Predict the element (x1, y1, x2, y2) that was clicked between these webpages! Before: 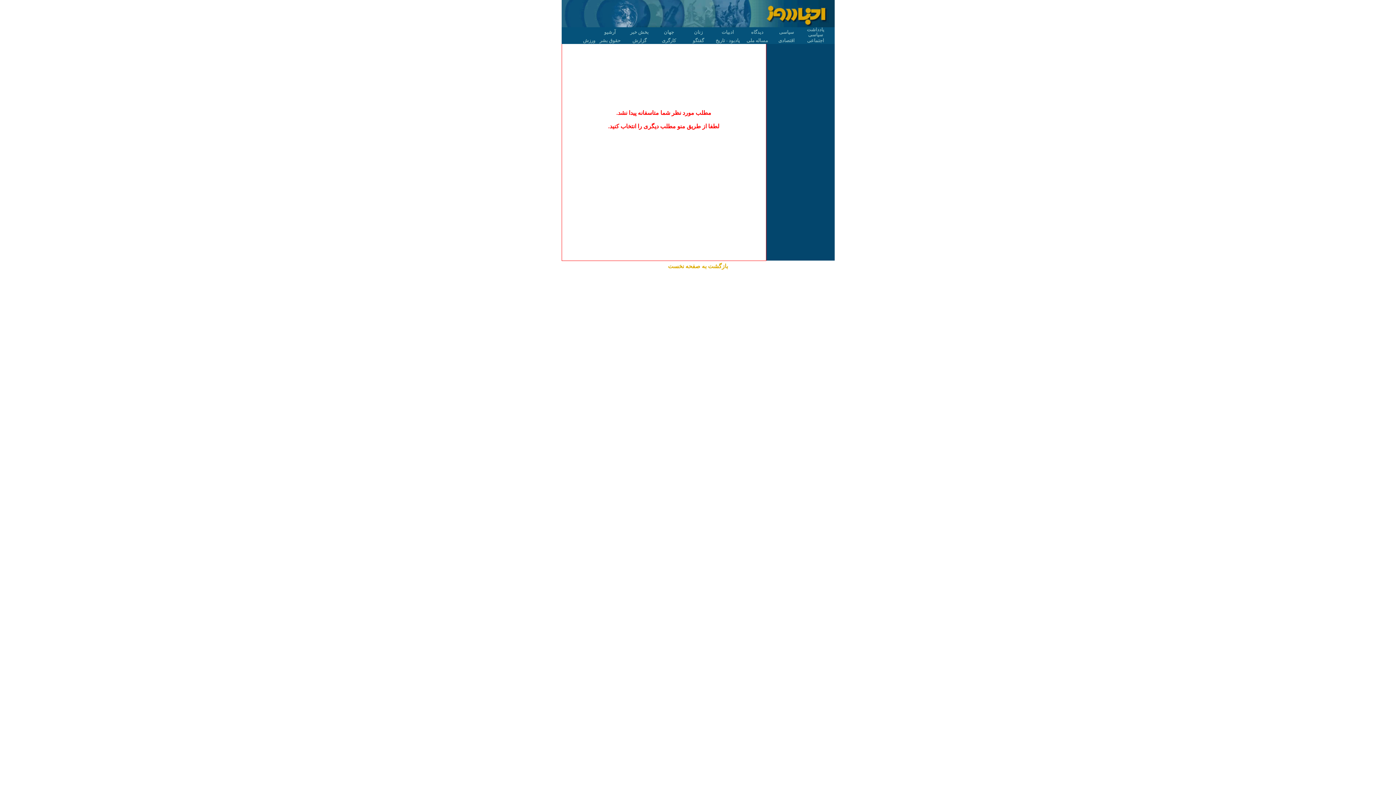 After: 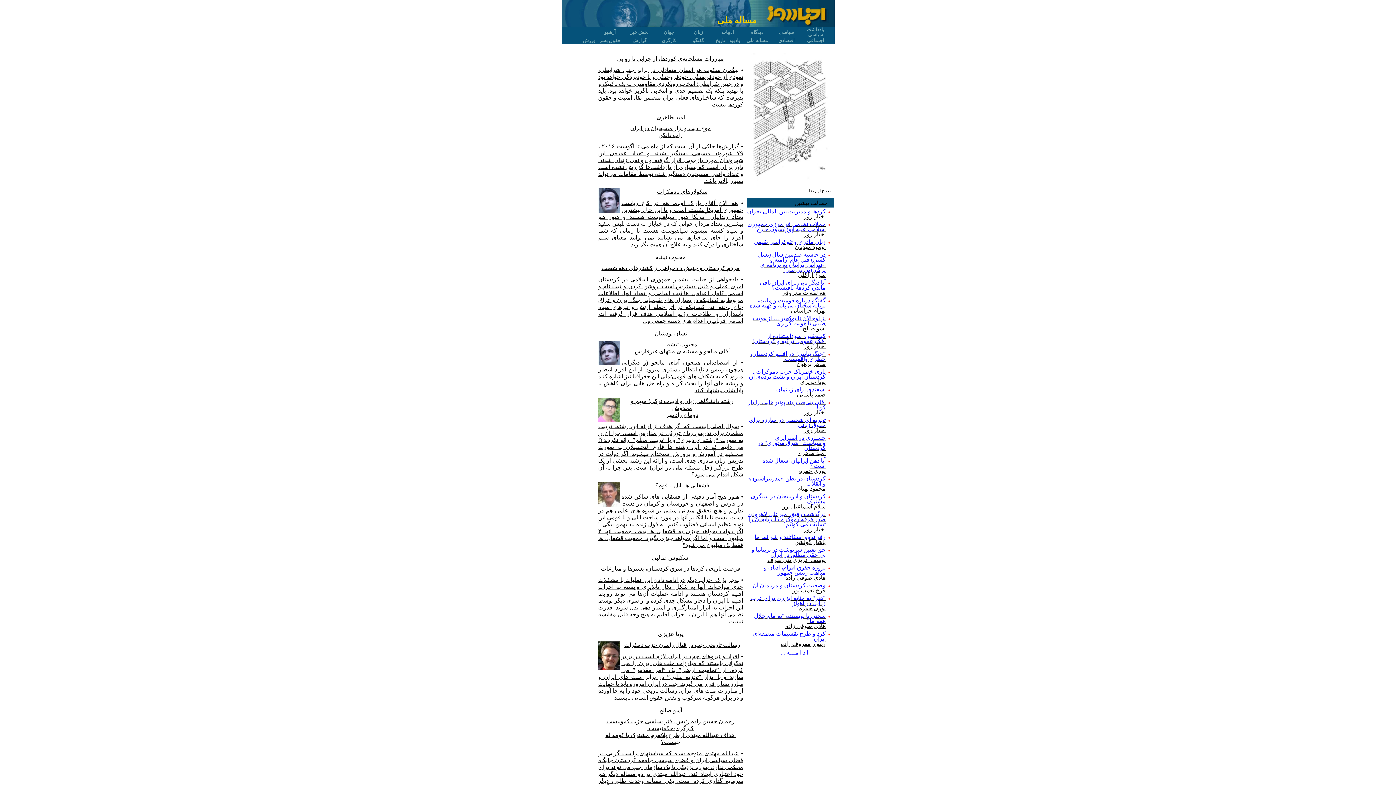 Action: label: مساله ملی bbox: (746, 37, 768, 43)